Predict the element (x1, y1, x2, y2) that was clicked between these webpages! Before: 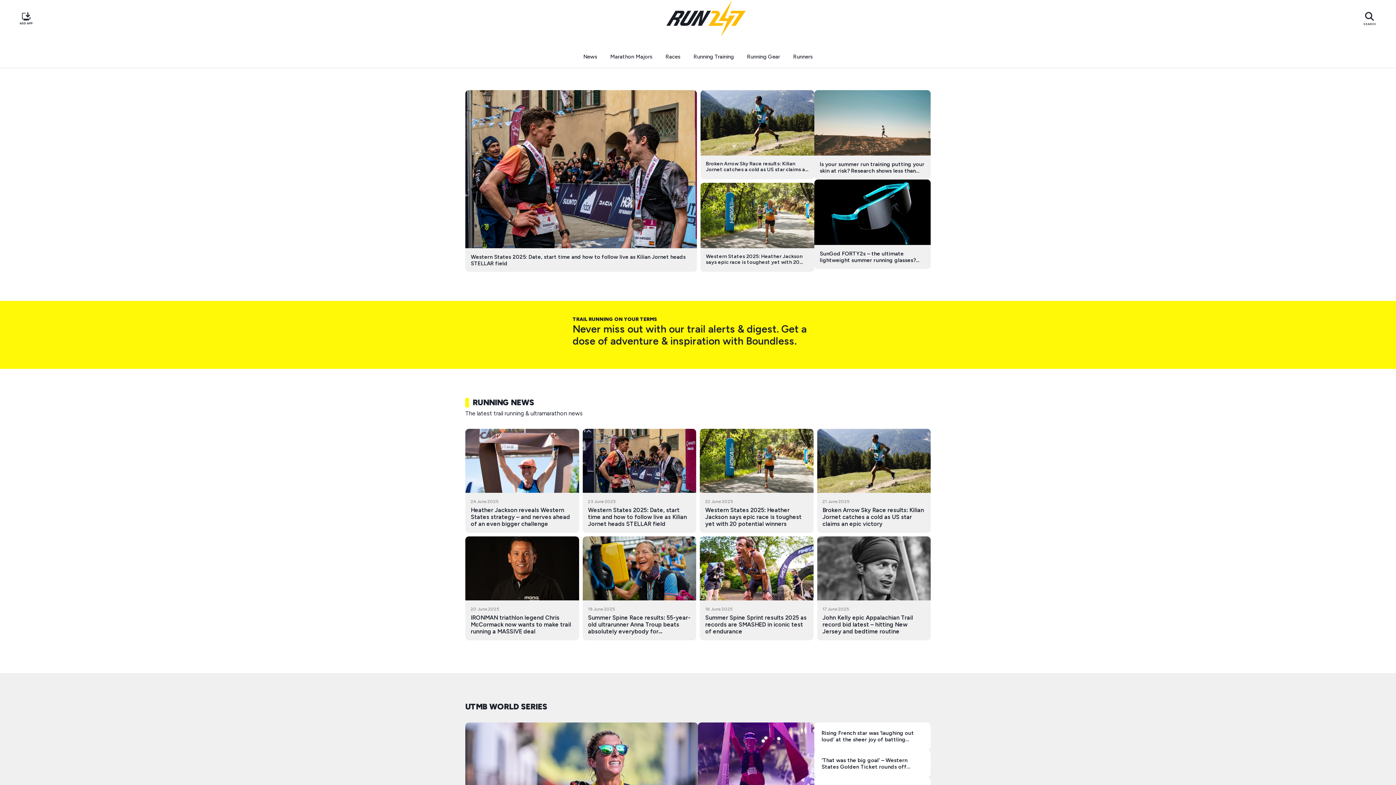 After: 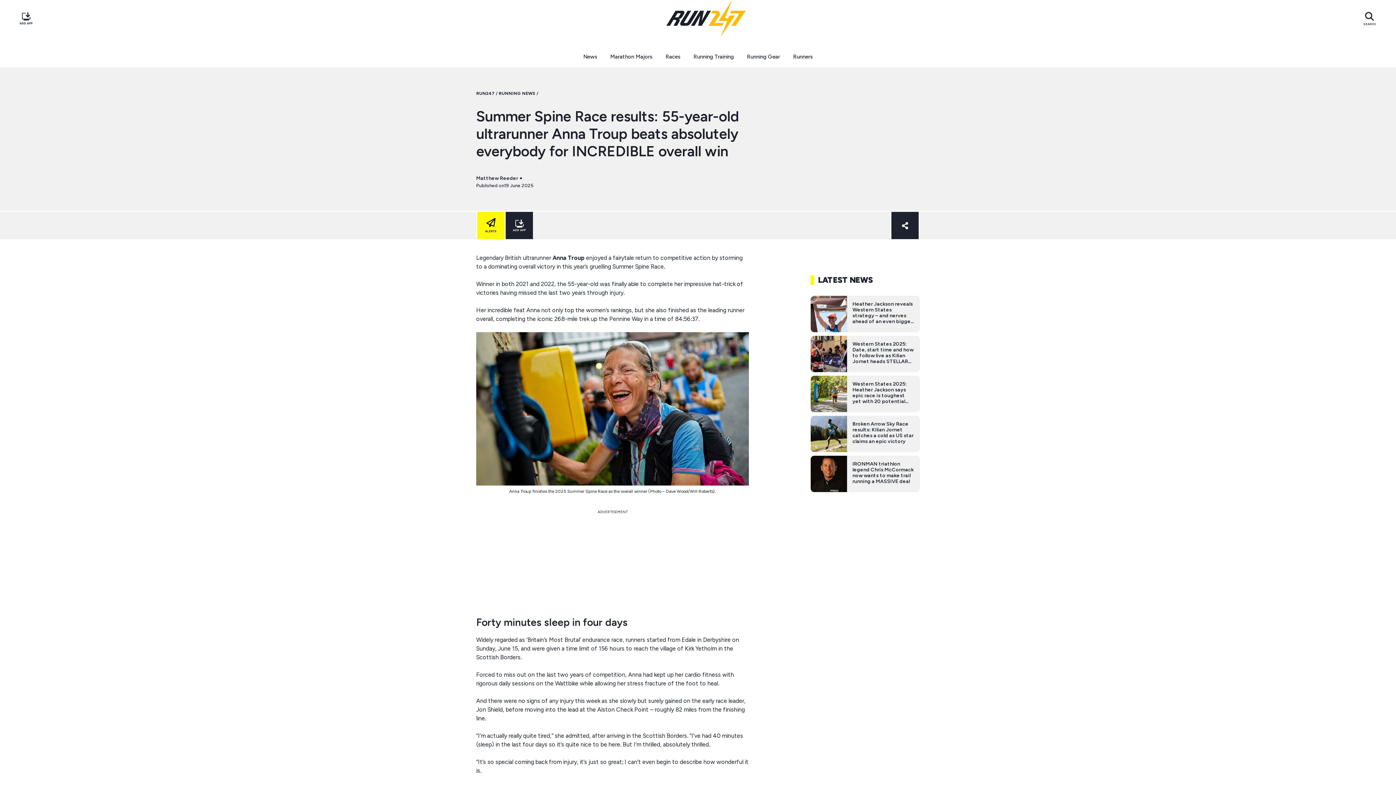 Action: bbox: (582, 564, 696, 571)